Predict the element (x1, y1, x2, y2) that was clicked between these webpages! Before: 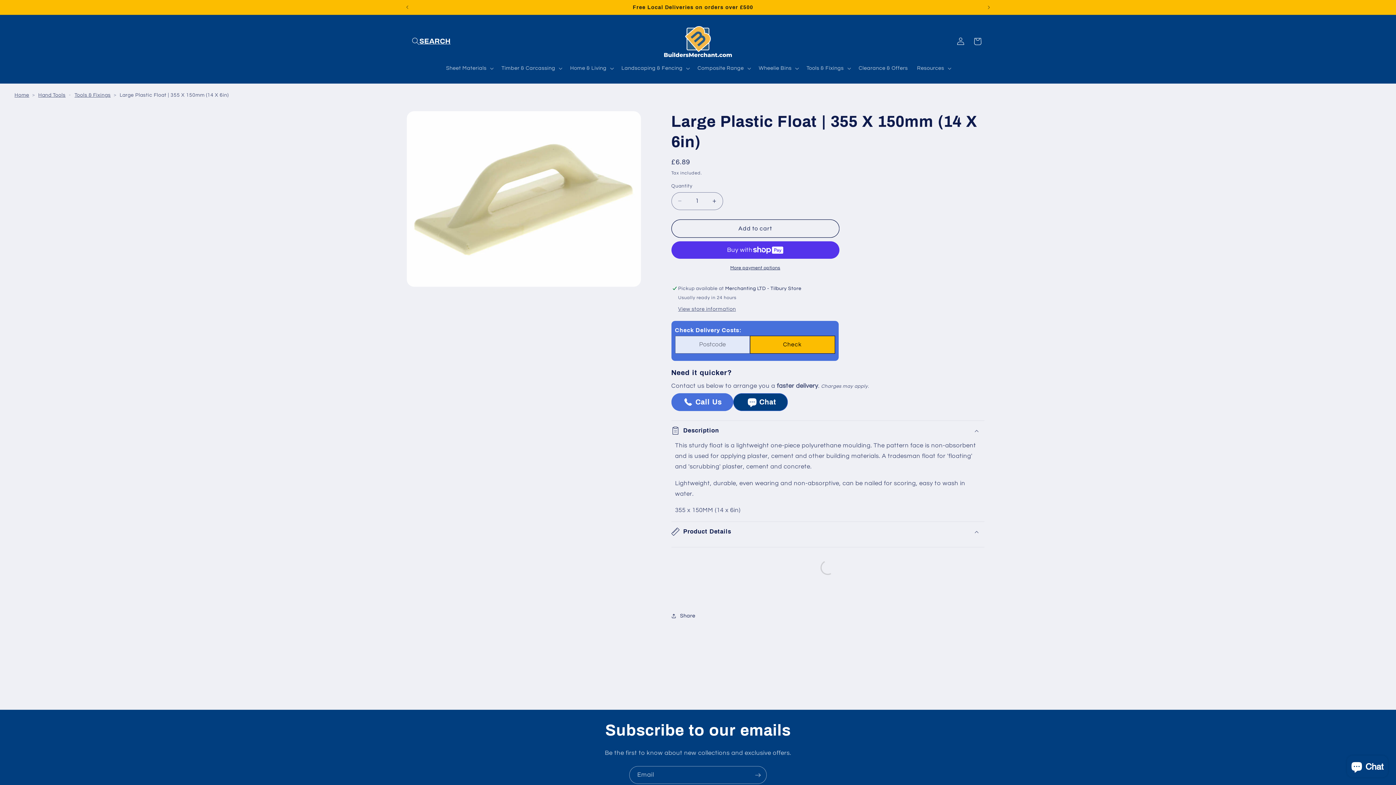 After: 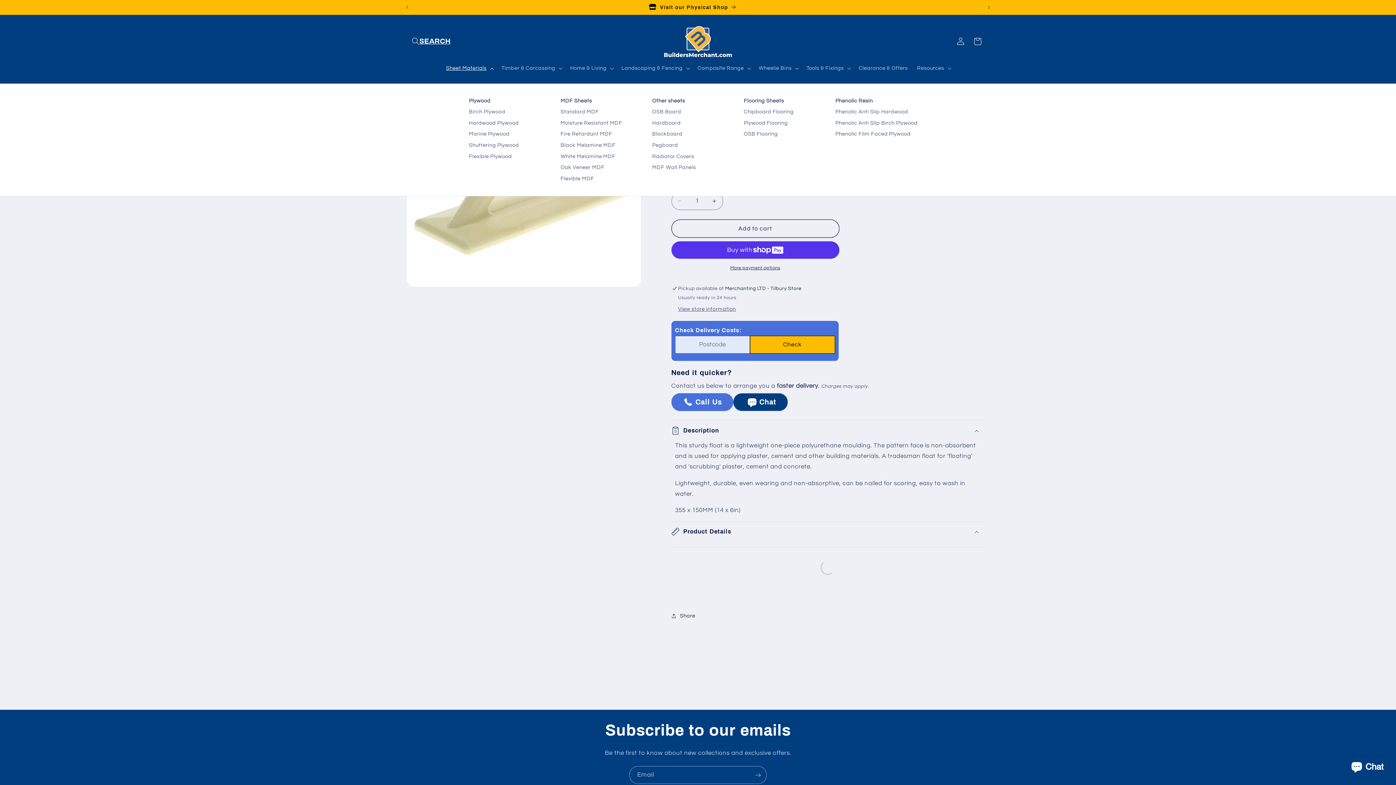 Action: bbox: (441, 60, 497, 76) label: Sheet Materials